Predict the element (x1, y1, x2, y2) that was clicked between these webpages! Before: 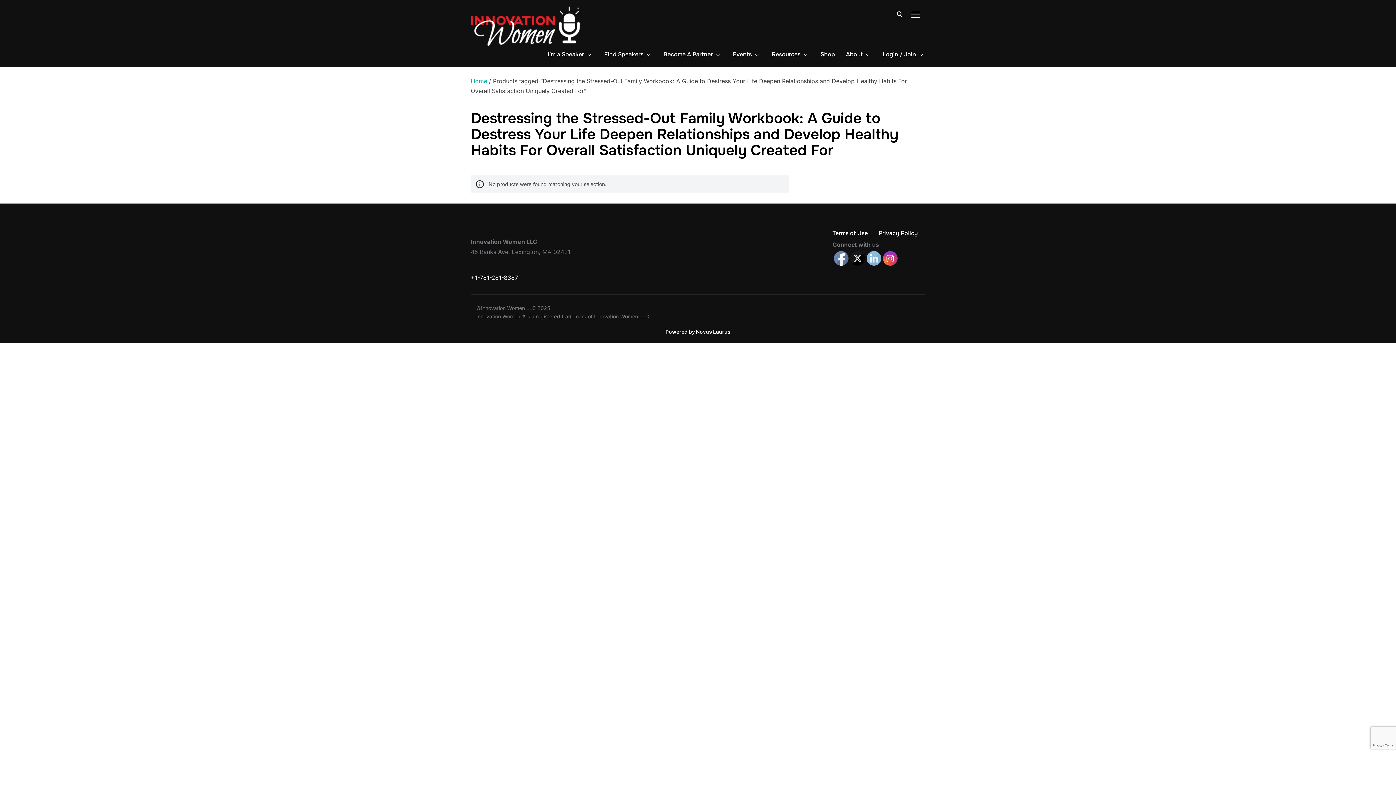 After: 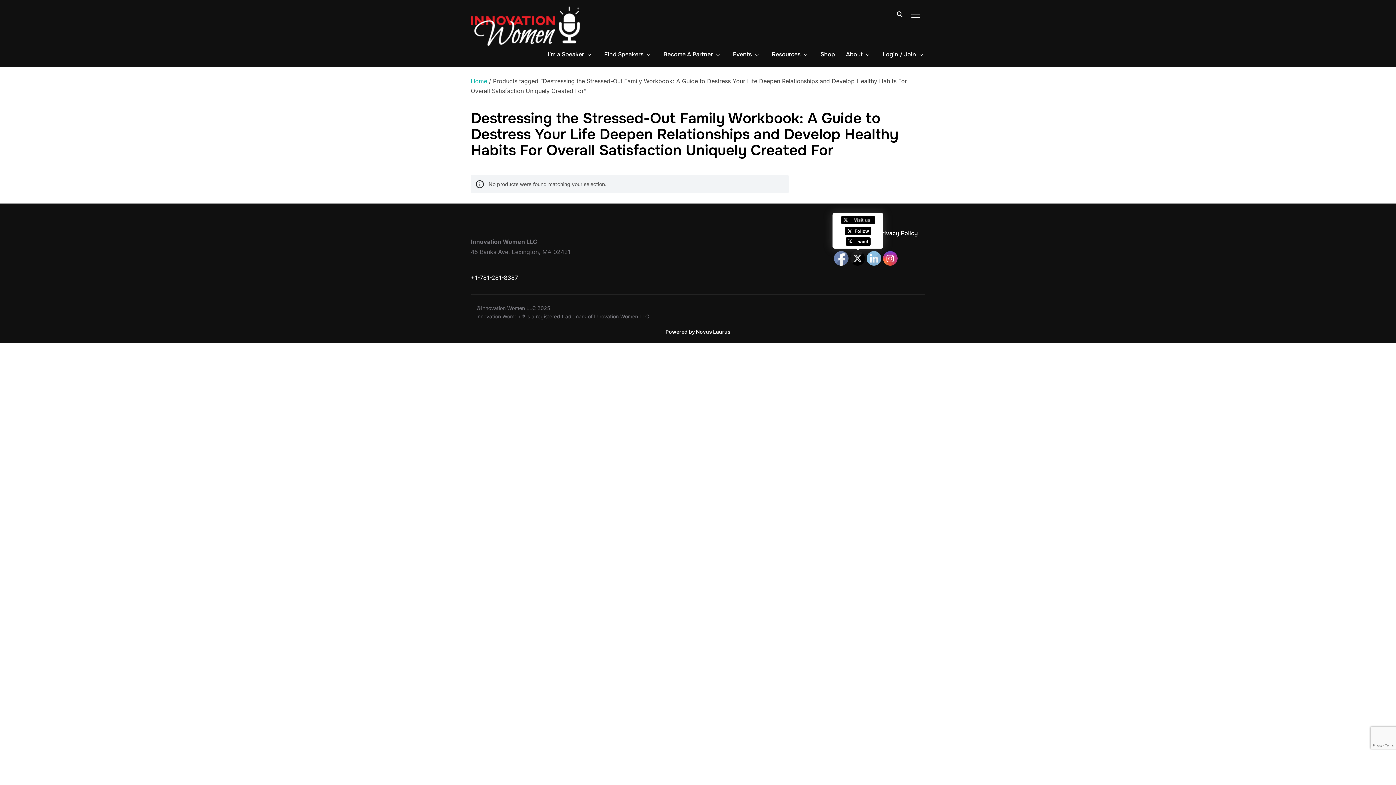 Action: bbox: (850, 251, 865, 266)